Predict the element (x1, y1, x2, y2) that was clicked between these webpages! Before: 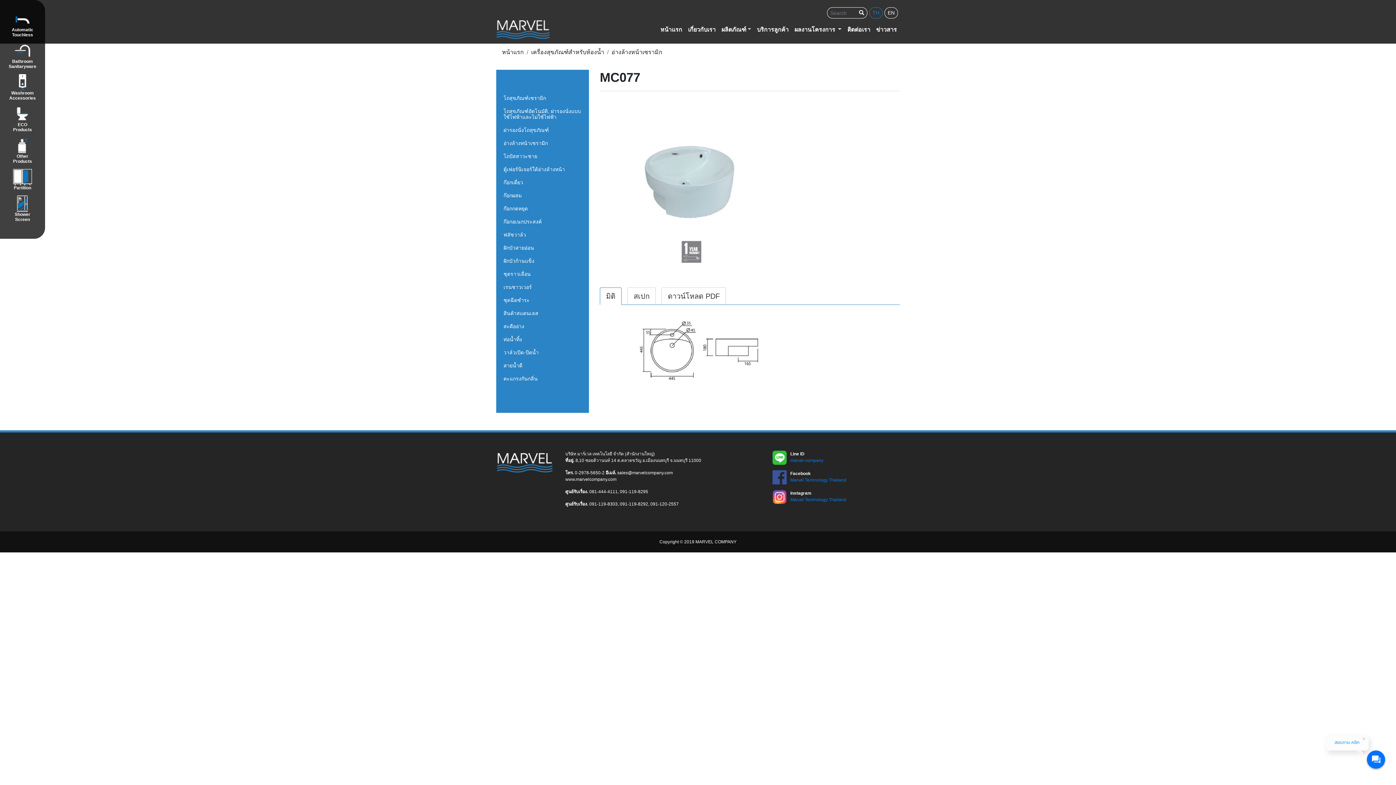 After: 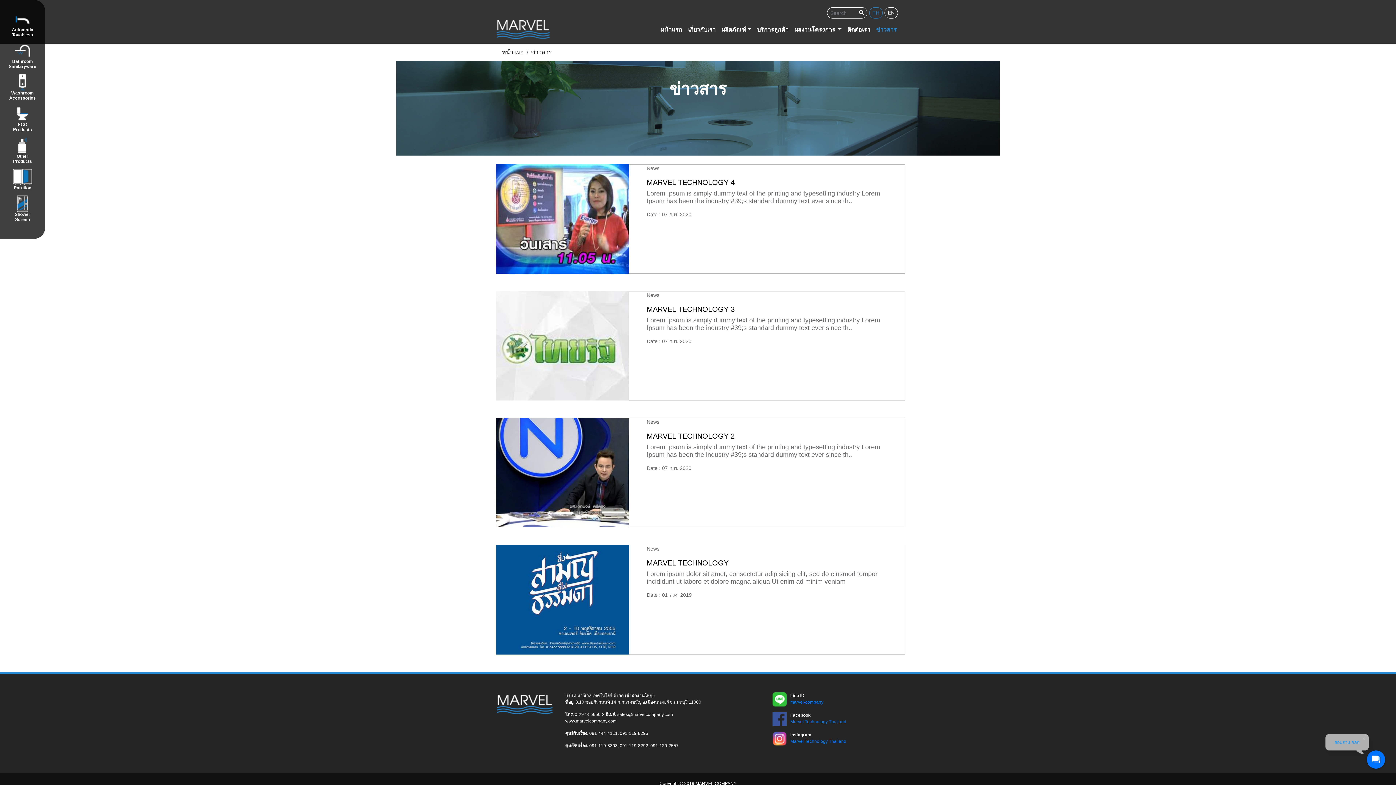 Action: bbox: (873, 22, 900, 36) label: ข่าวสาร